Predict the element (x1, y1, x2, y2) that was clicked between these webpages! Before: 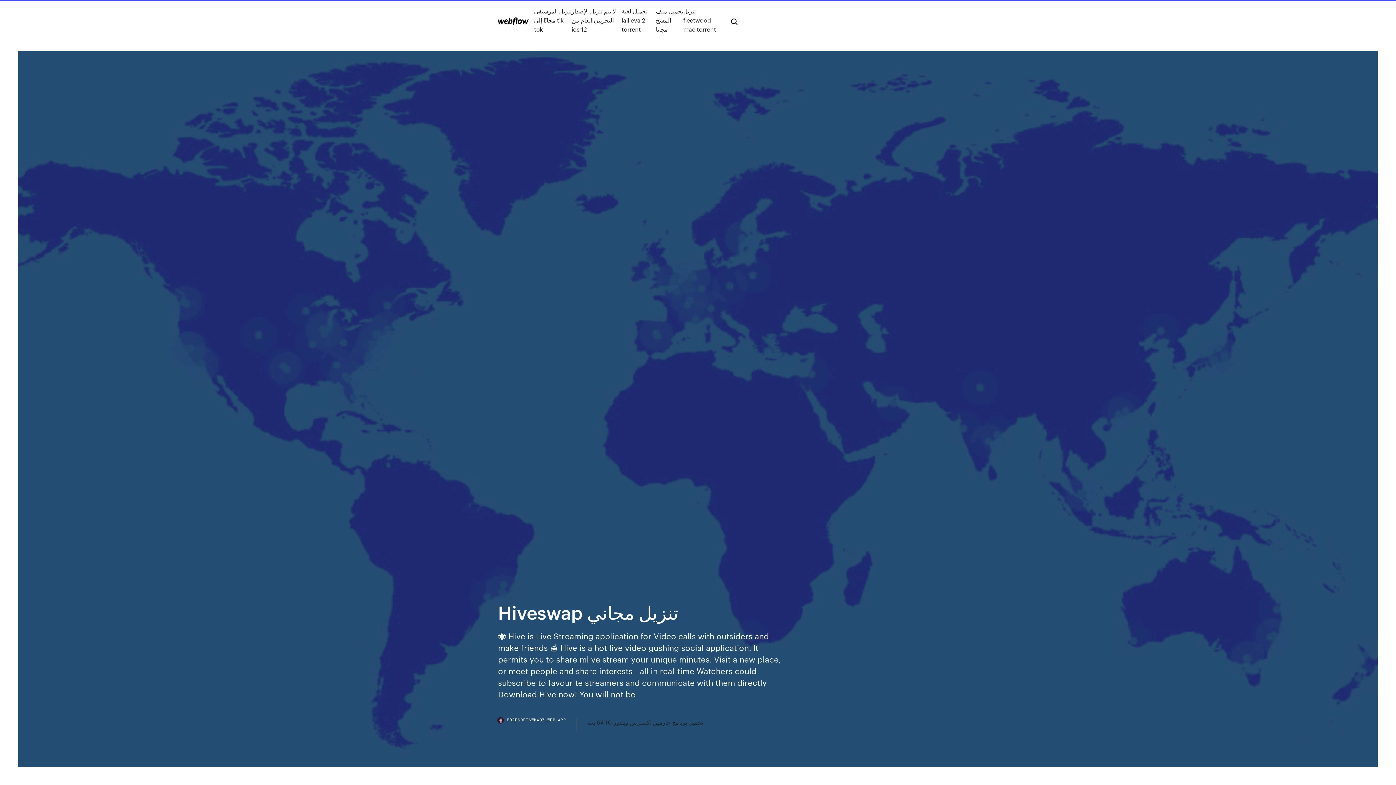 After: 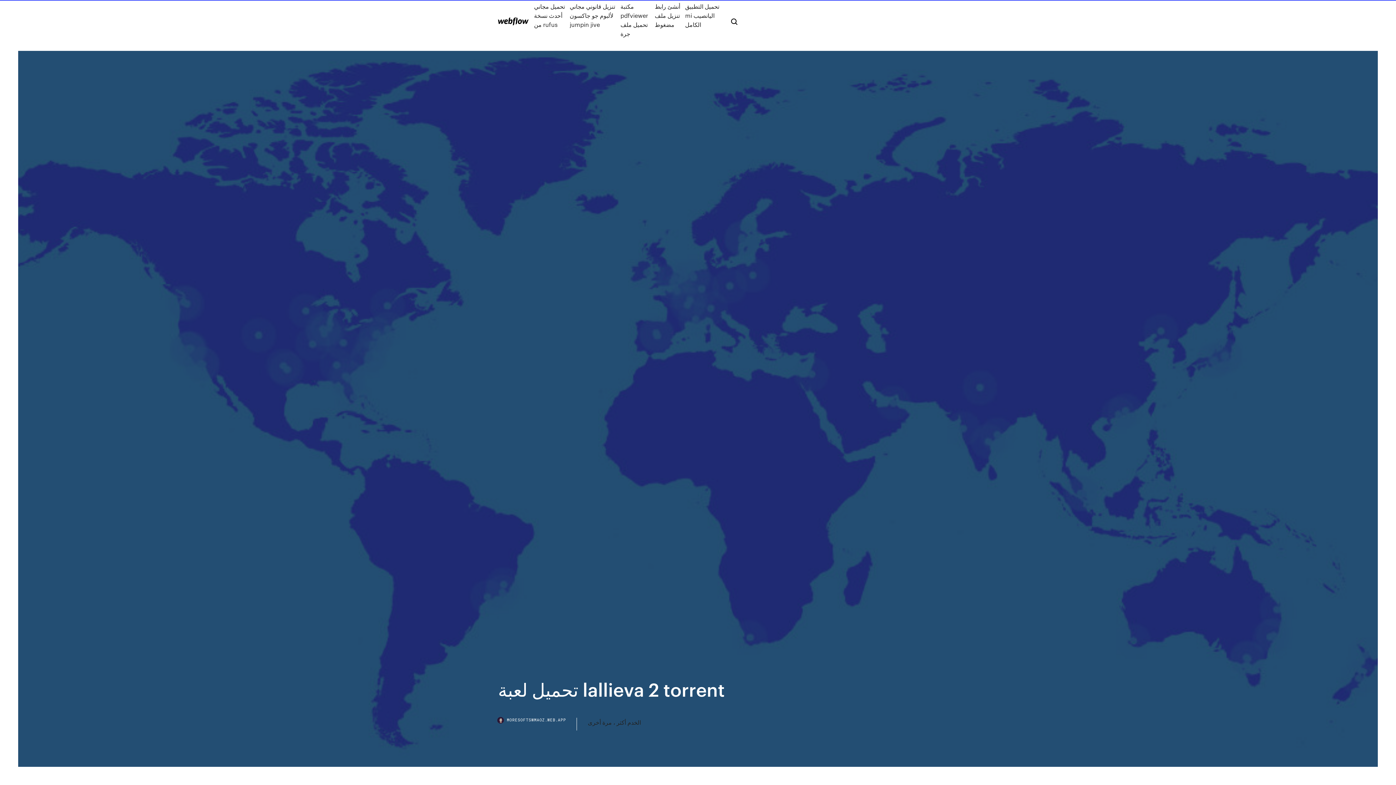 Action: label: تحميل لعبة lallieva 2 torrent bbox: (621, 6, 656, 33)